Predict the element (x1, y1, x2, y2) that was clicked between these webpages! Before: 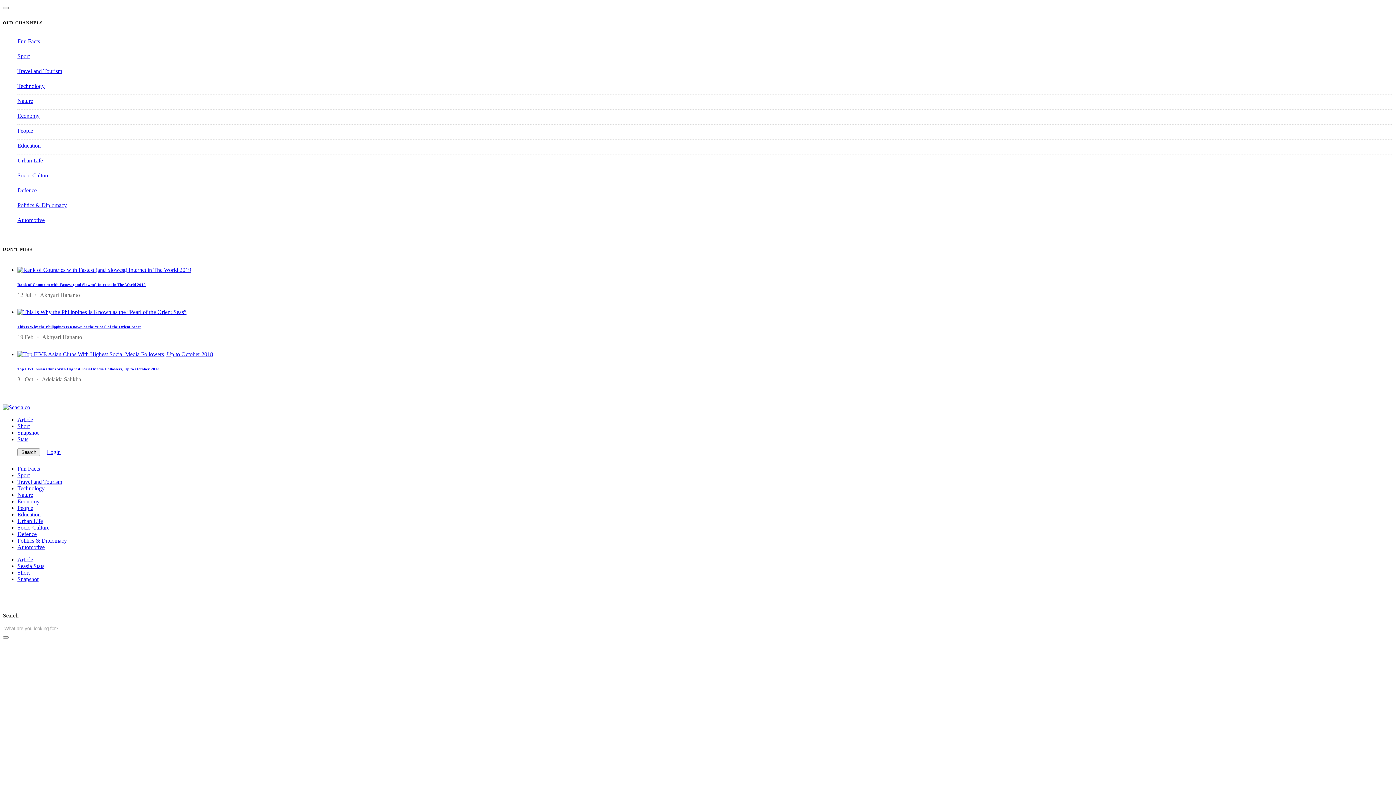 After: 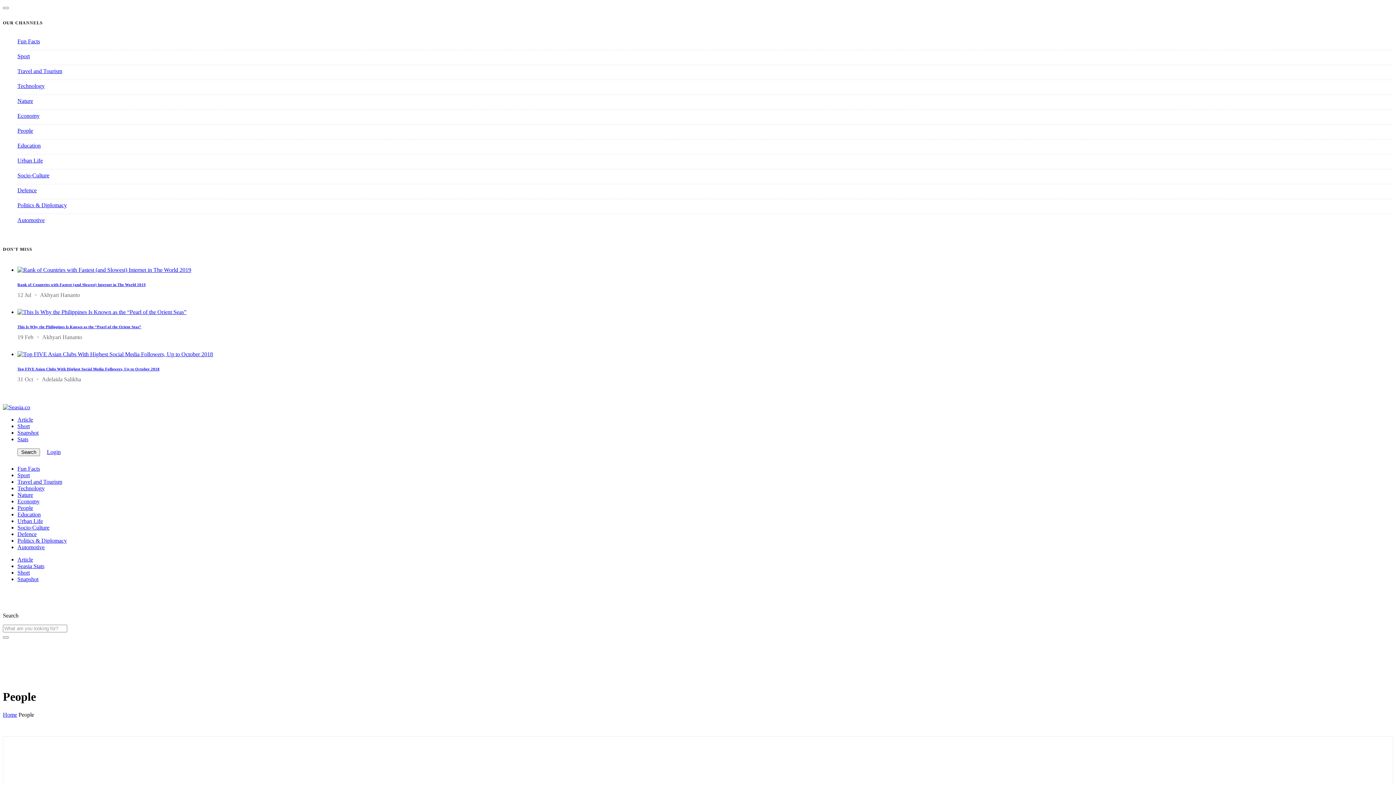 Action: label: People bbox: (17, 127, 33, 133)